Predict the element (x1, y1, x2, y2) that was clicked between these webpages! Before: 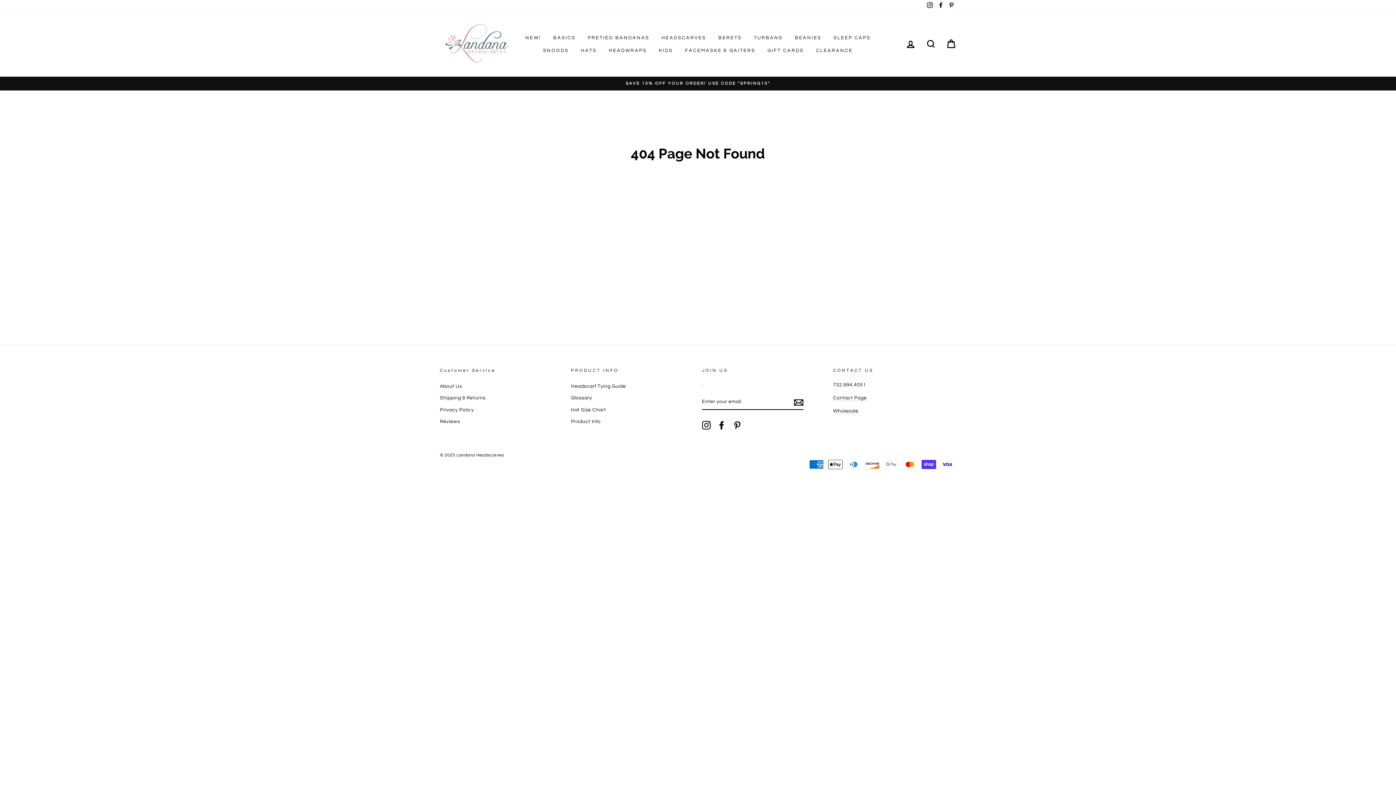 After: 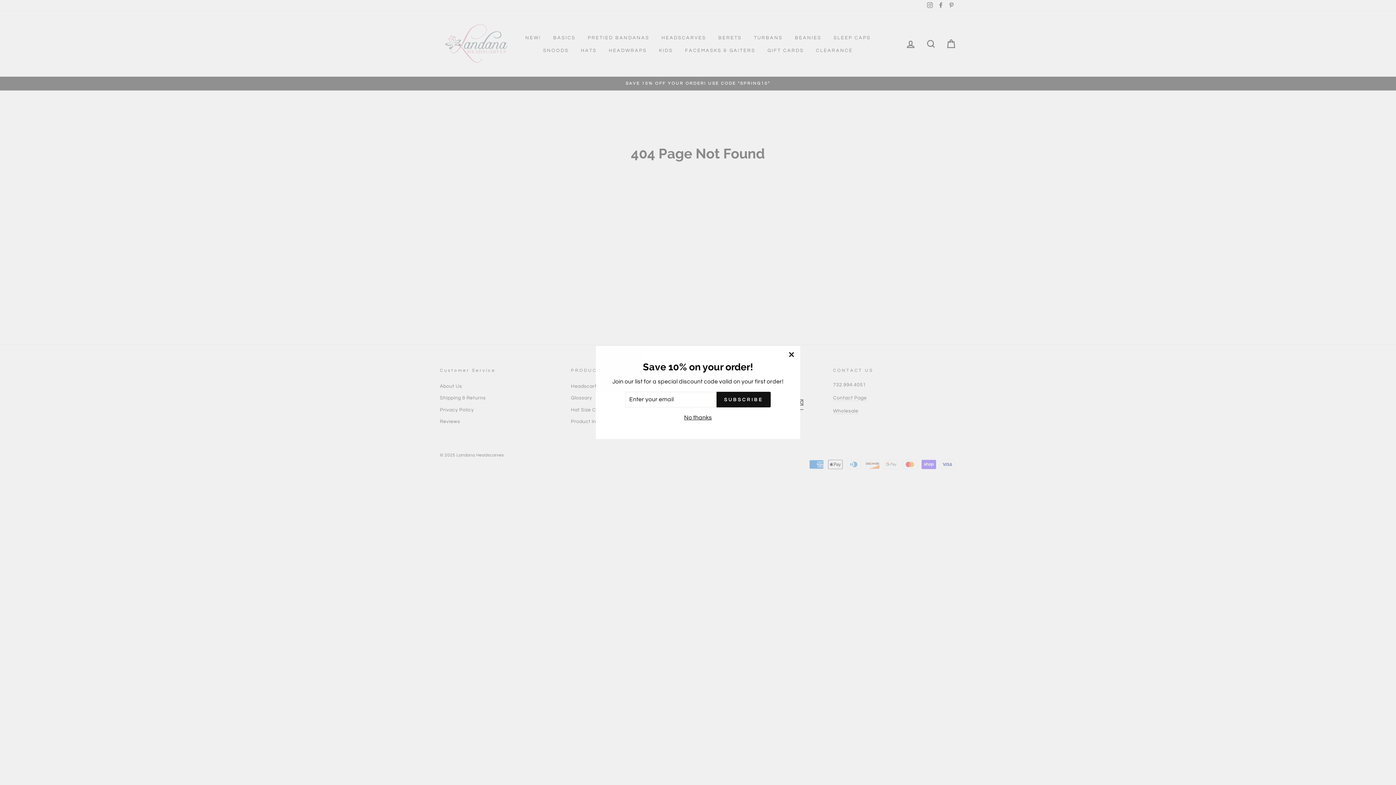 Action: label: Facebook bbox: (717, 421, 726, 429)